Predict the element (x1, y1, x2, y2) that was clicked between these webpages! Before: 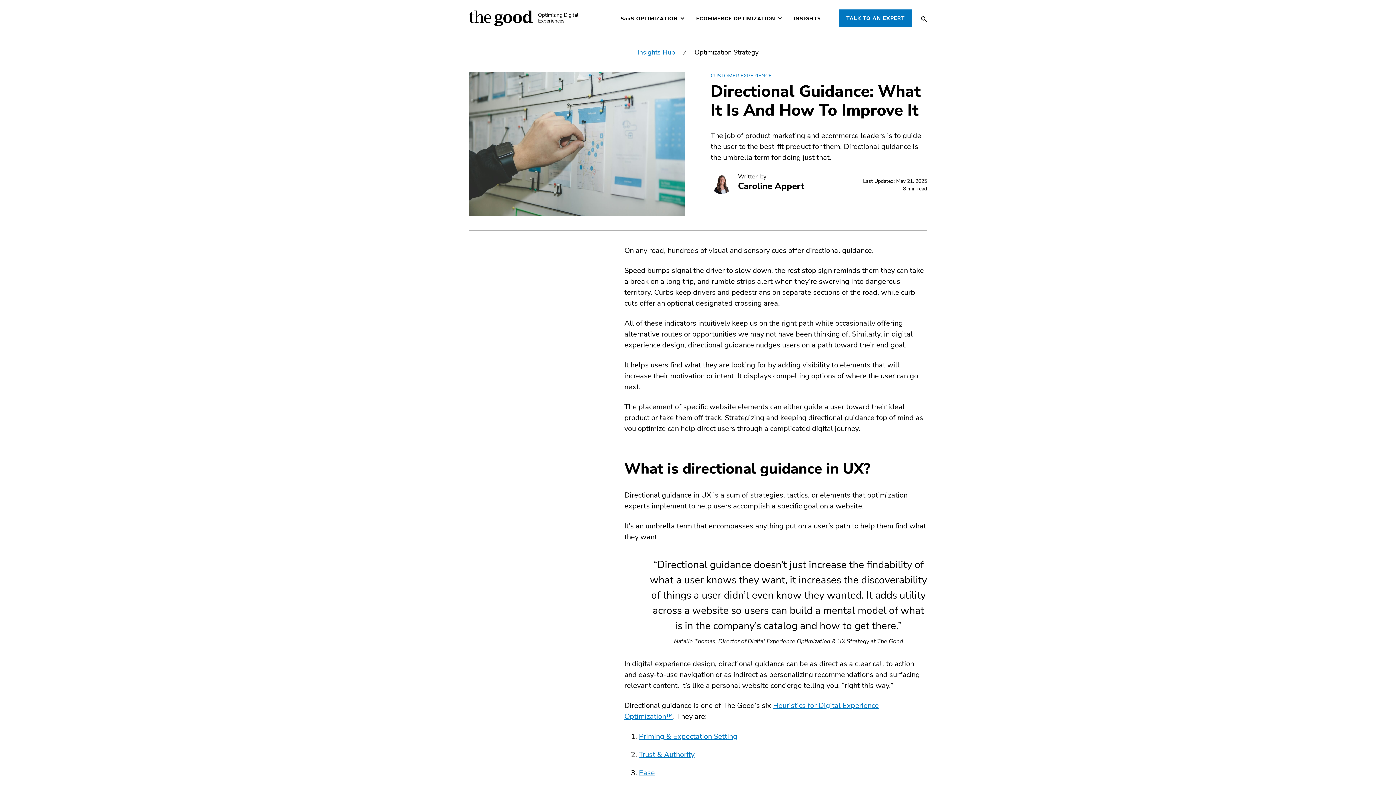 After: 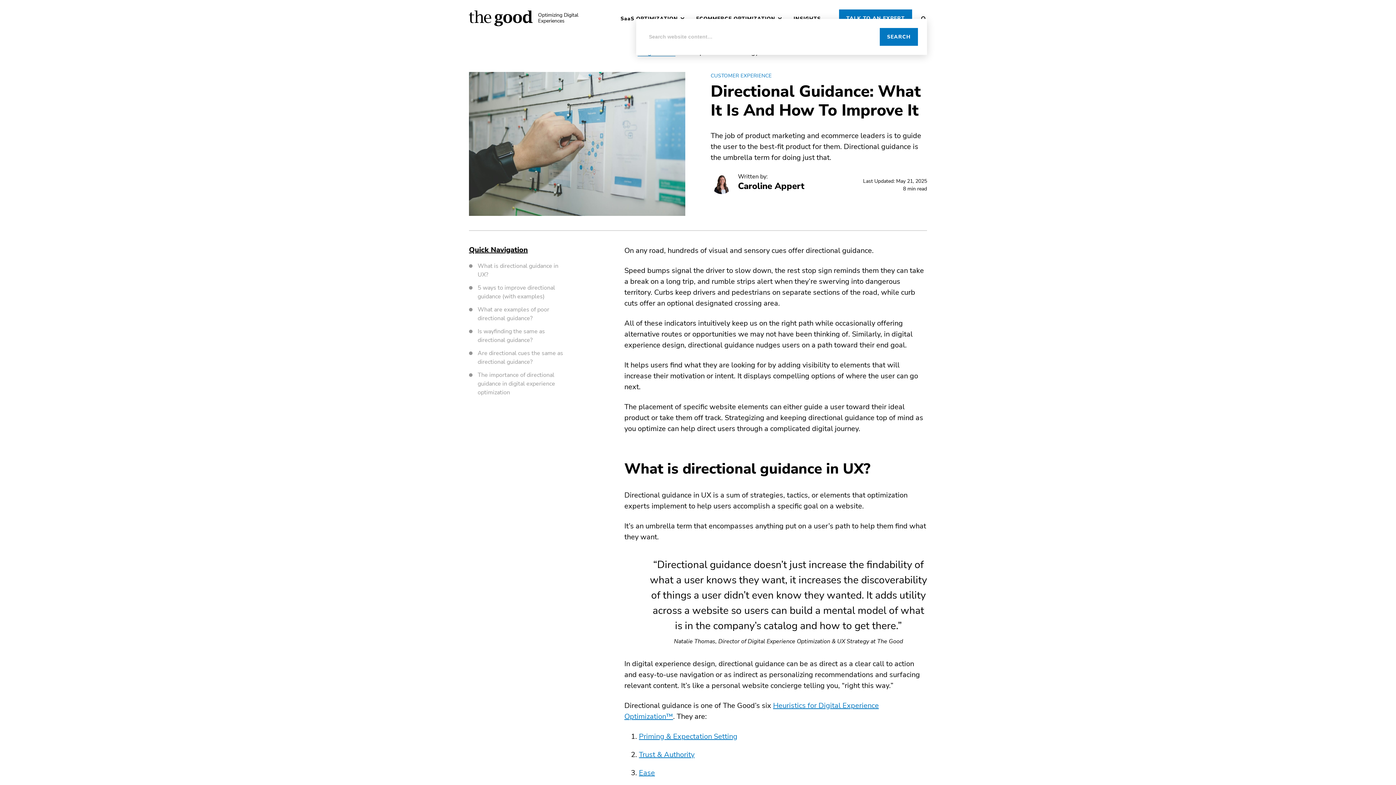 Action: label: SEARCH bbox: (921, 15, 927, 22)